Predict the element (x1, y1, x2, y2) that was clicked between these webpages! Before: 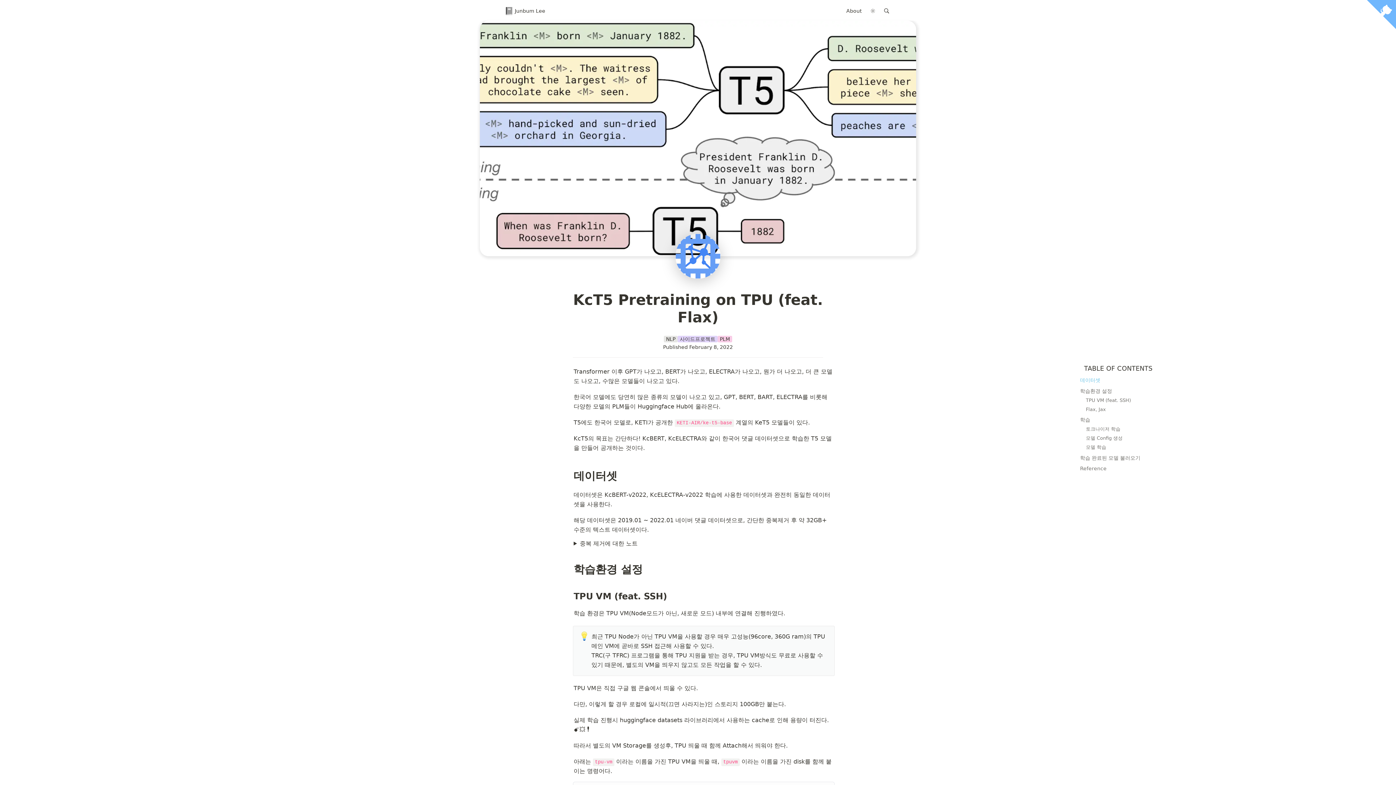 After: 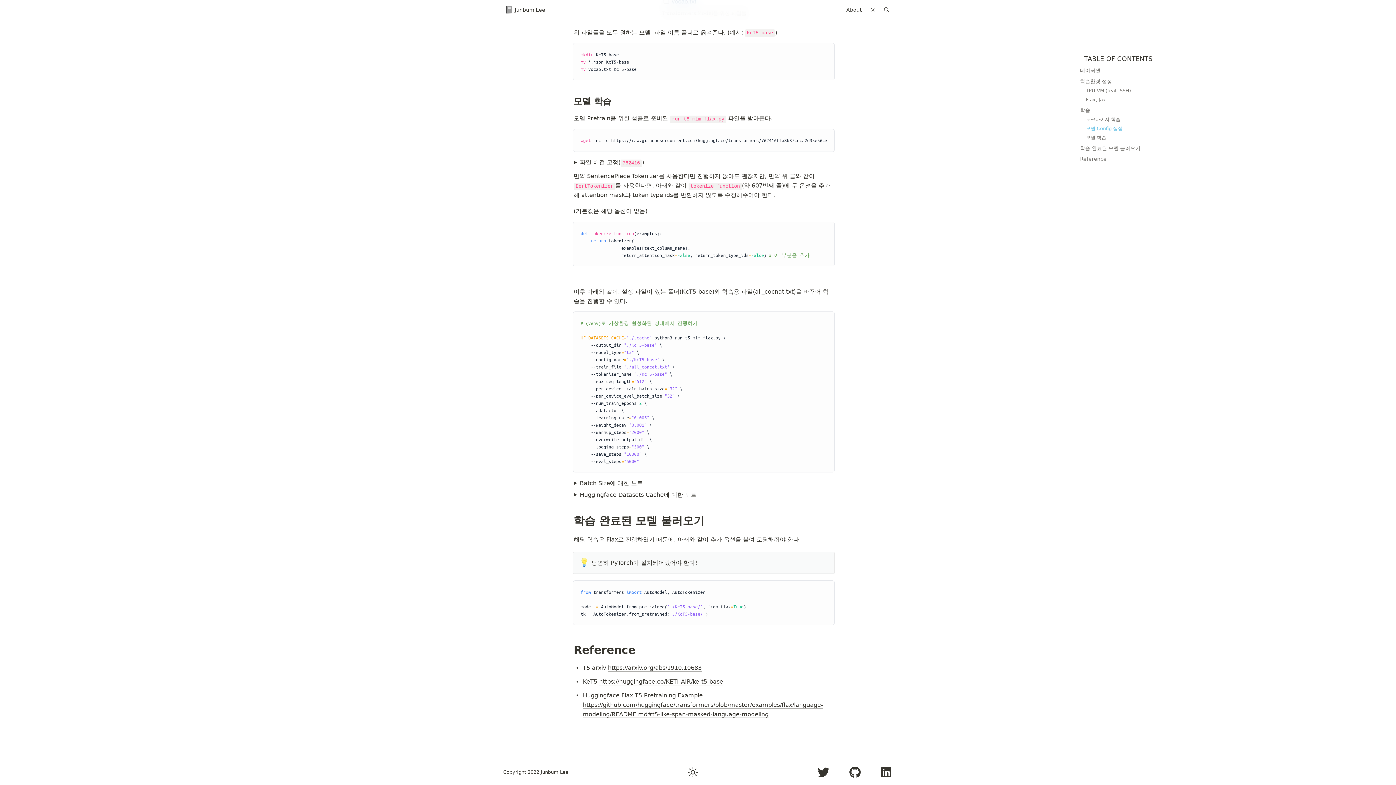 Action: label: 학습 완료된 모델 불러오기 bbox: (1078, 453, 1158, 462)